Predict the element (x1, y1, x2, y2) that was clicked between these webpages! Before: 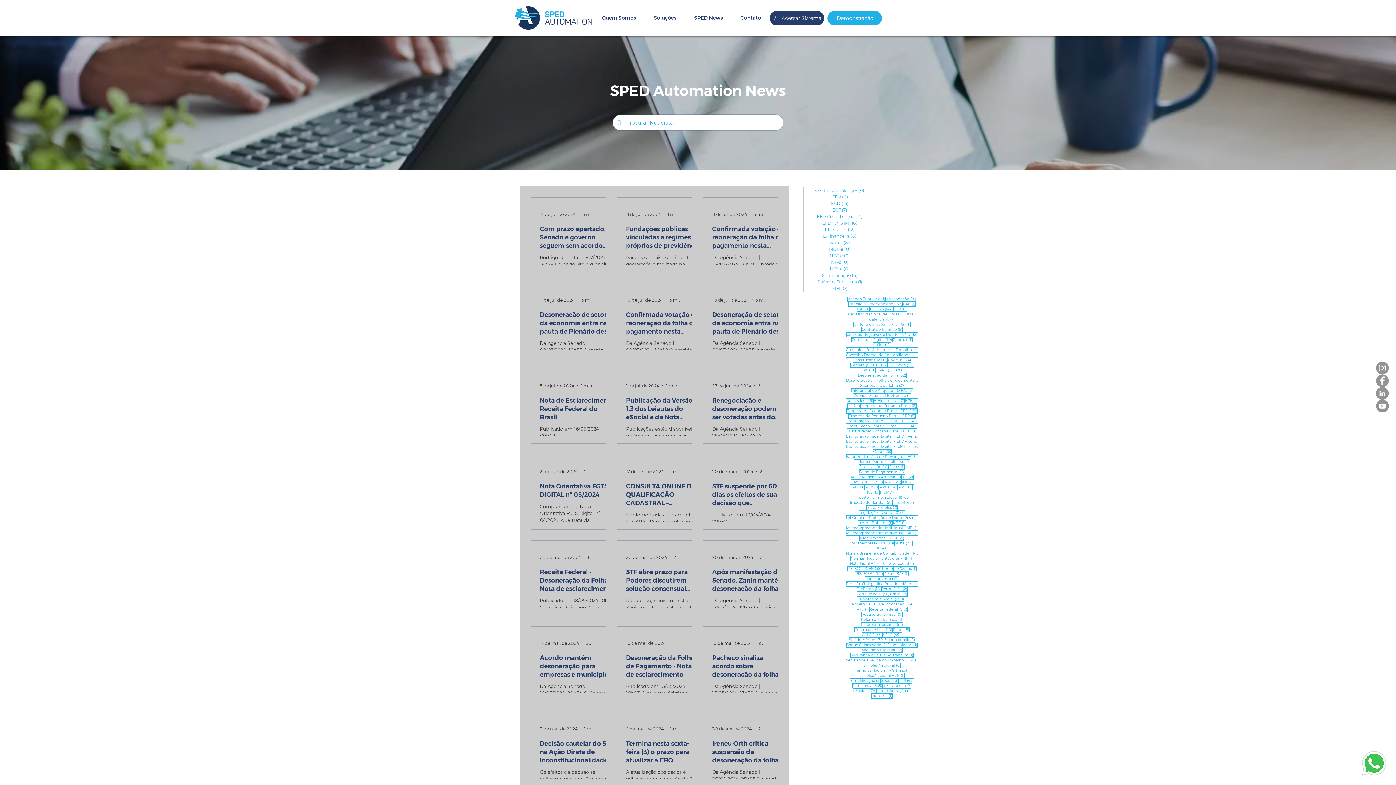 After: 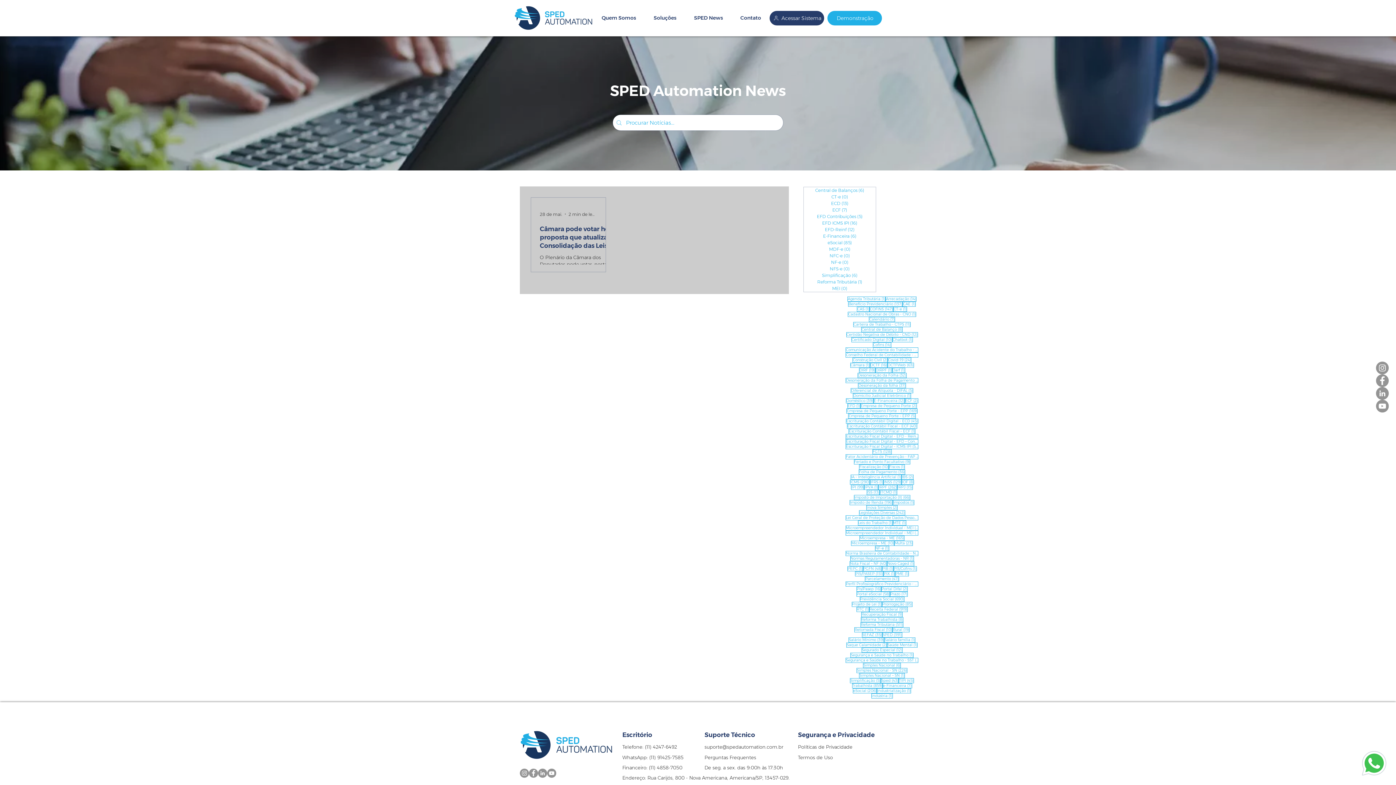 Action: bbox: (850, 362, 870, 368) label: Câmara (1)
1 post